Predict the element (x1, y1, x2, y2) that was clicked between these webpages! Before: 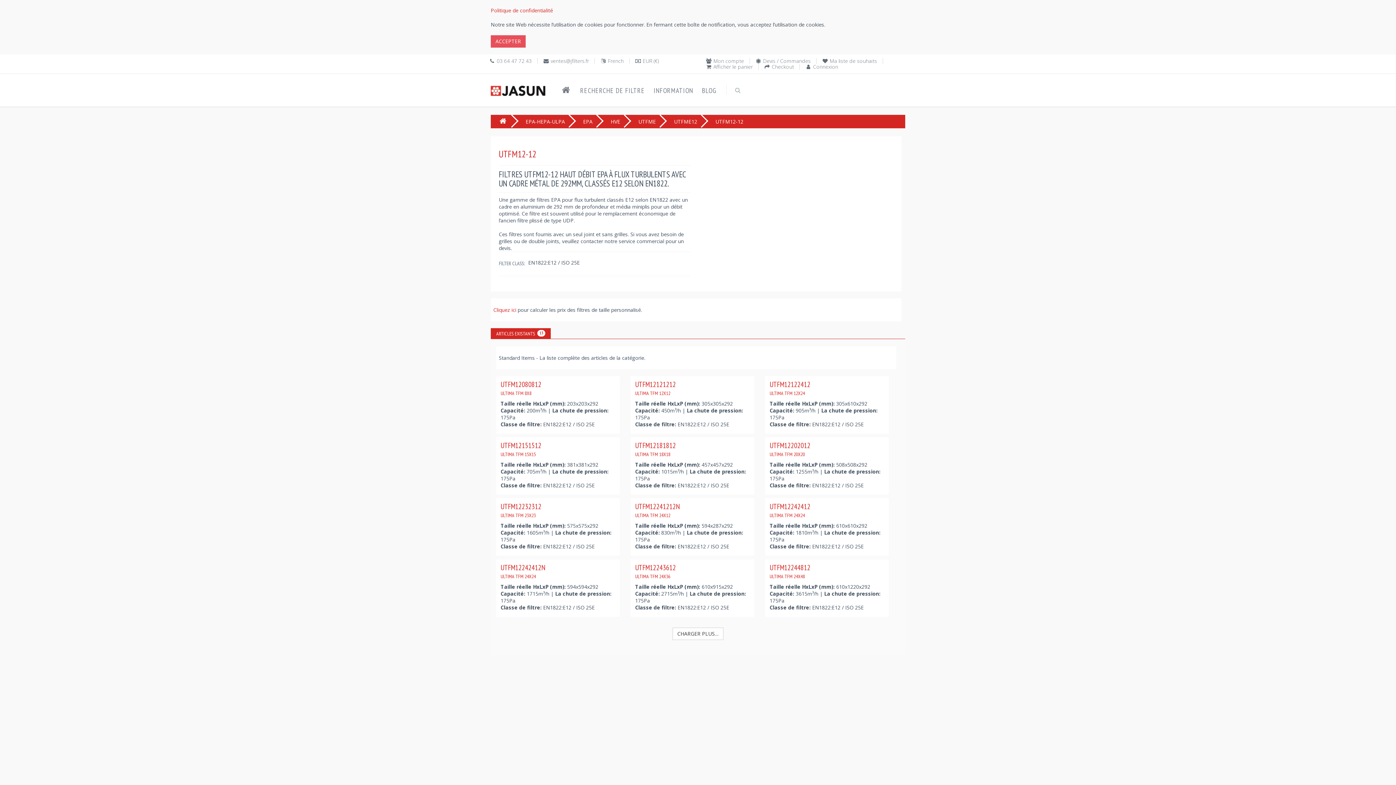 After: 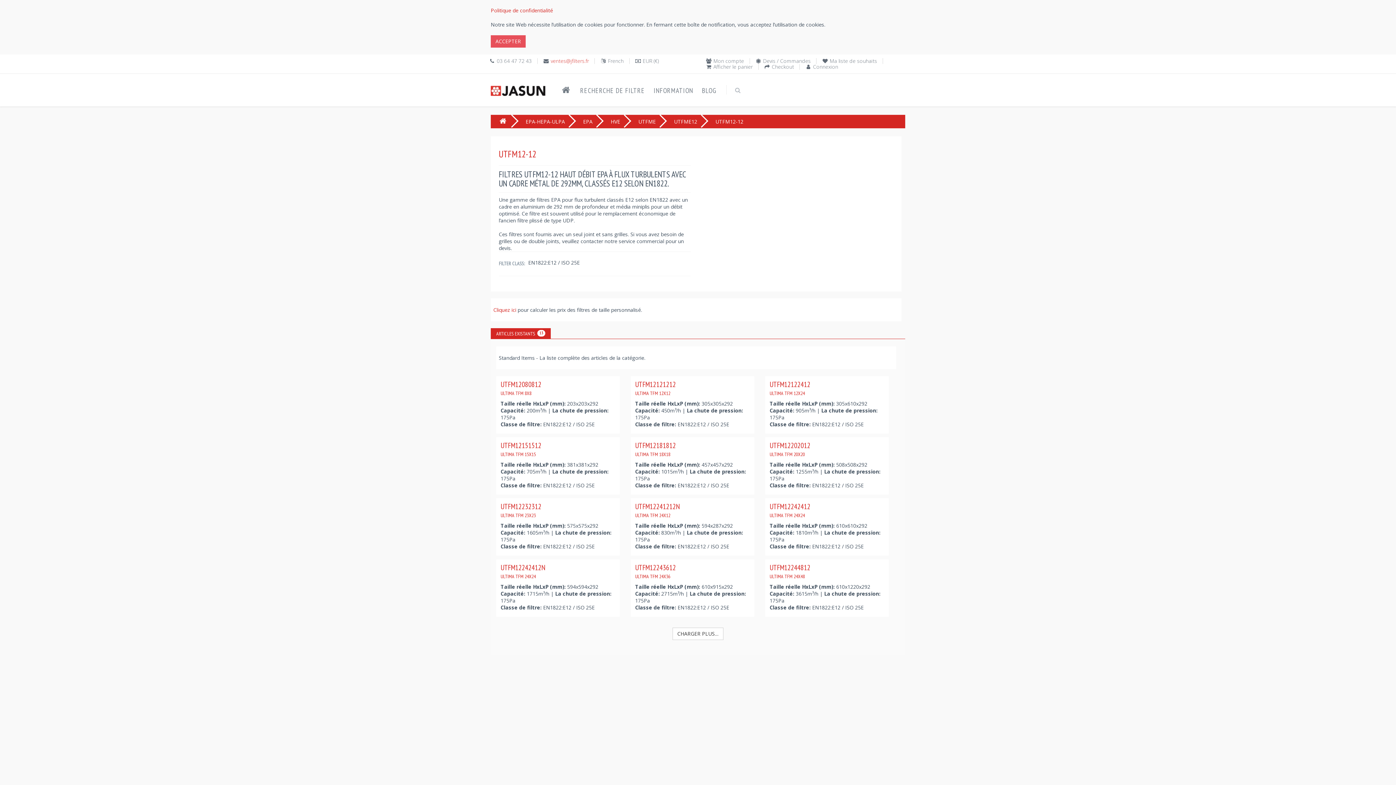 Action: bbox: (550, 57, 589, 64) label: ventes@jfilters.fr